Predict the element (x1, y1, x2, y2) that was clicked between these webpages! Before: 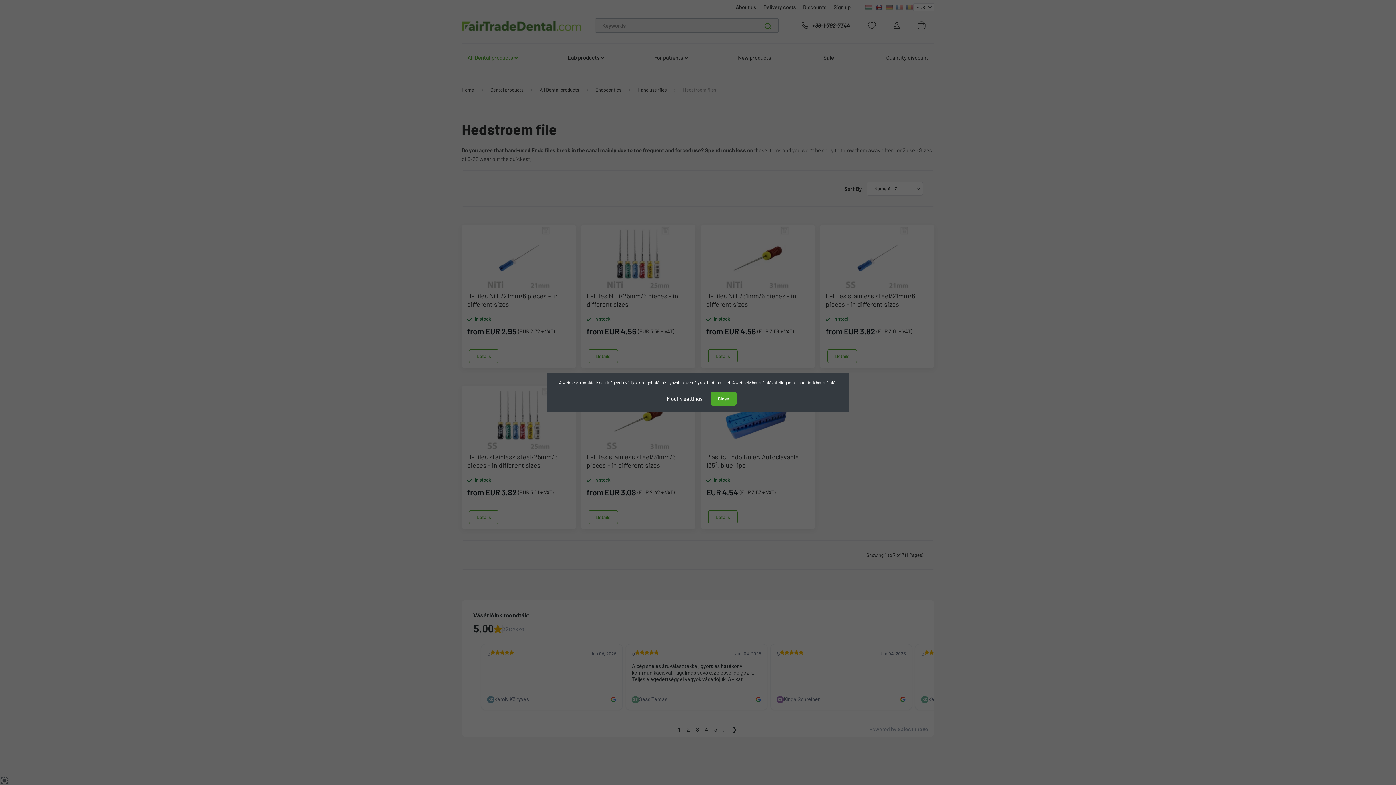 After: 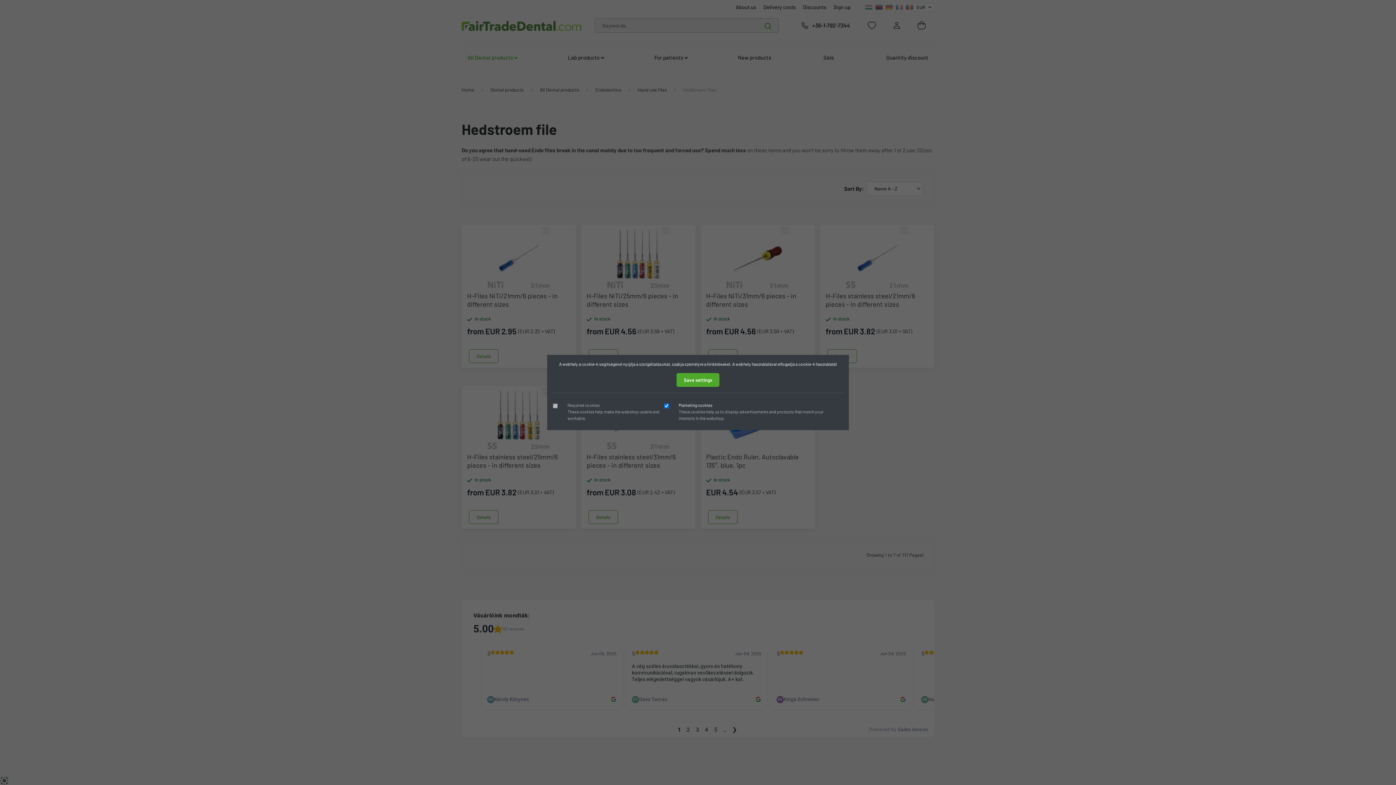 Action: bbox: (659, 391, 710, 406) label: Modify settings